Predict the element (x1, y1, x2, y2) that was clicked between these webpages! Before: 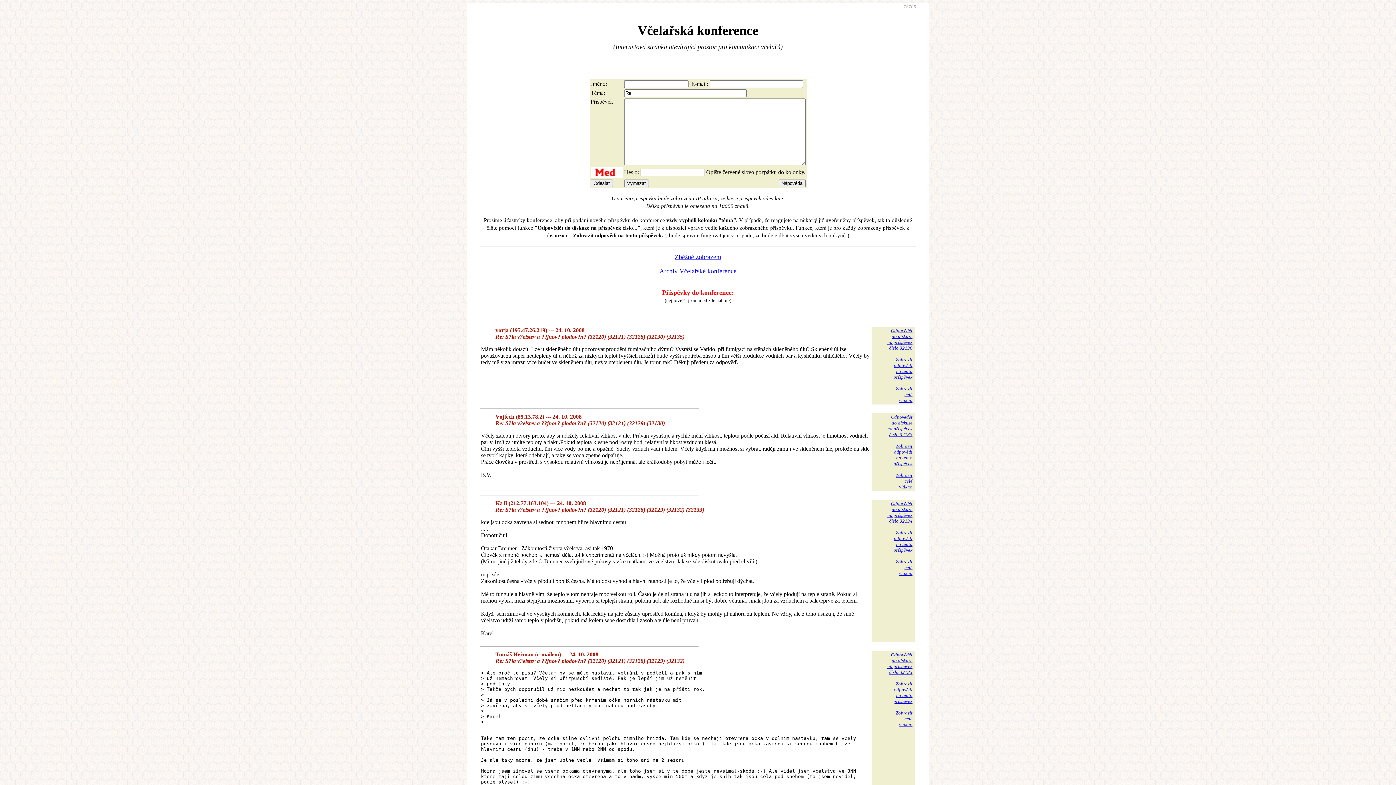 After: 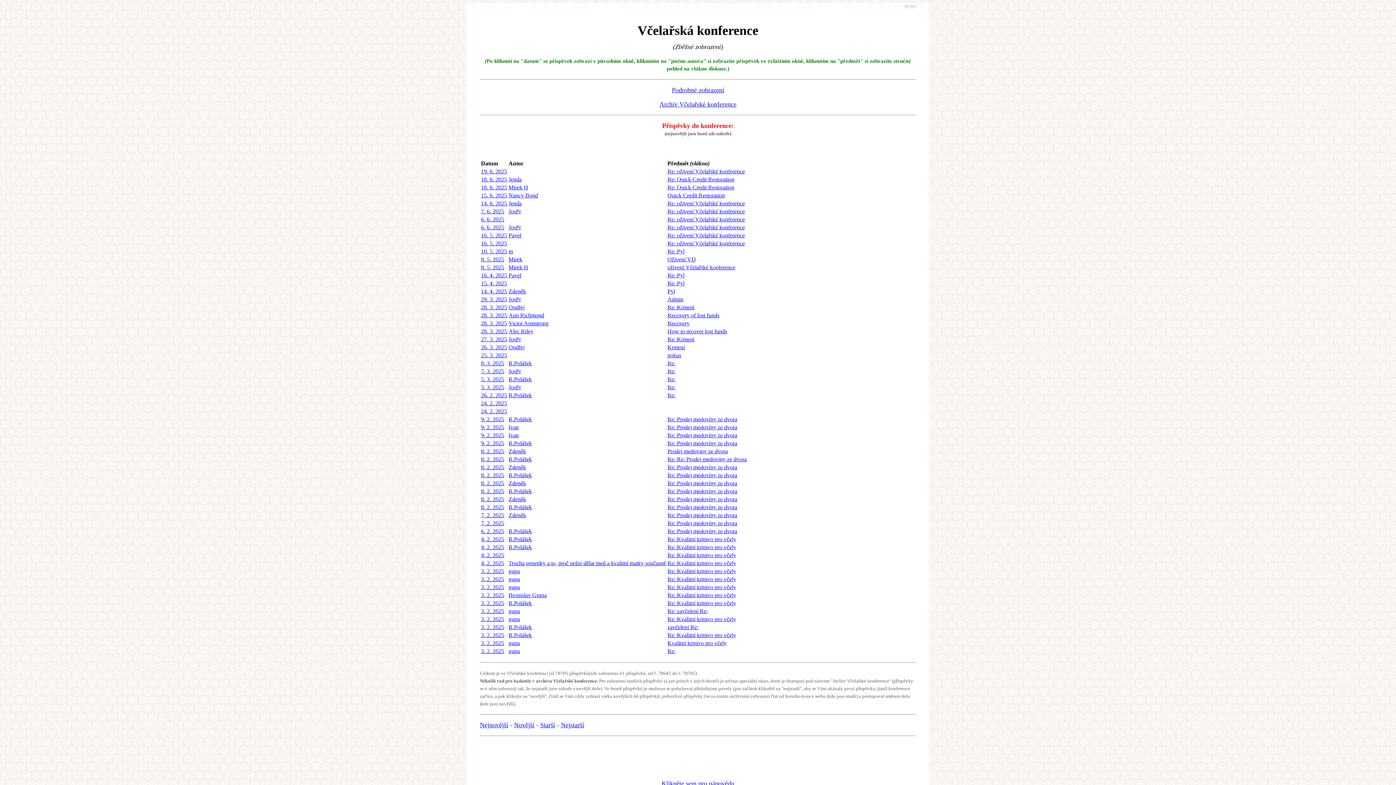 Action: bbox: (674, 253, 721, 260) label: Zběžné zobrazení